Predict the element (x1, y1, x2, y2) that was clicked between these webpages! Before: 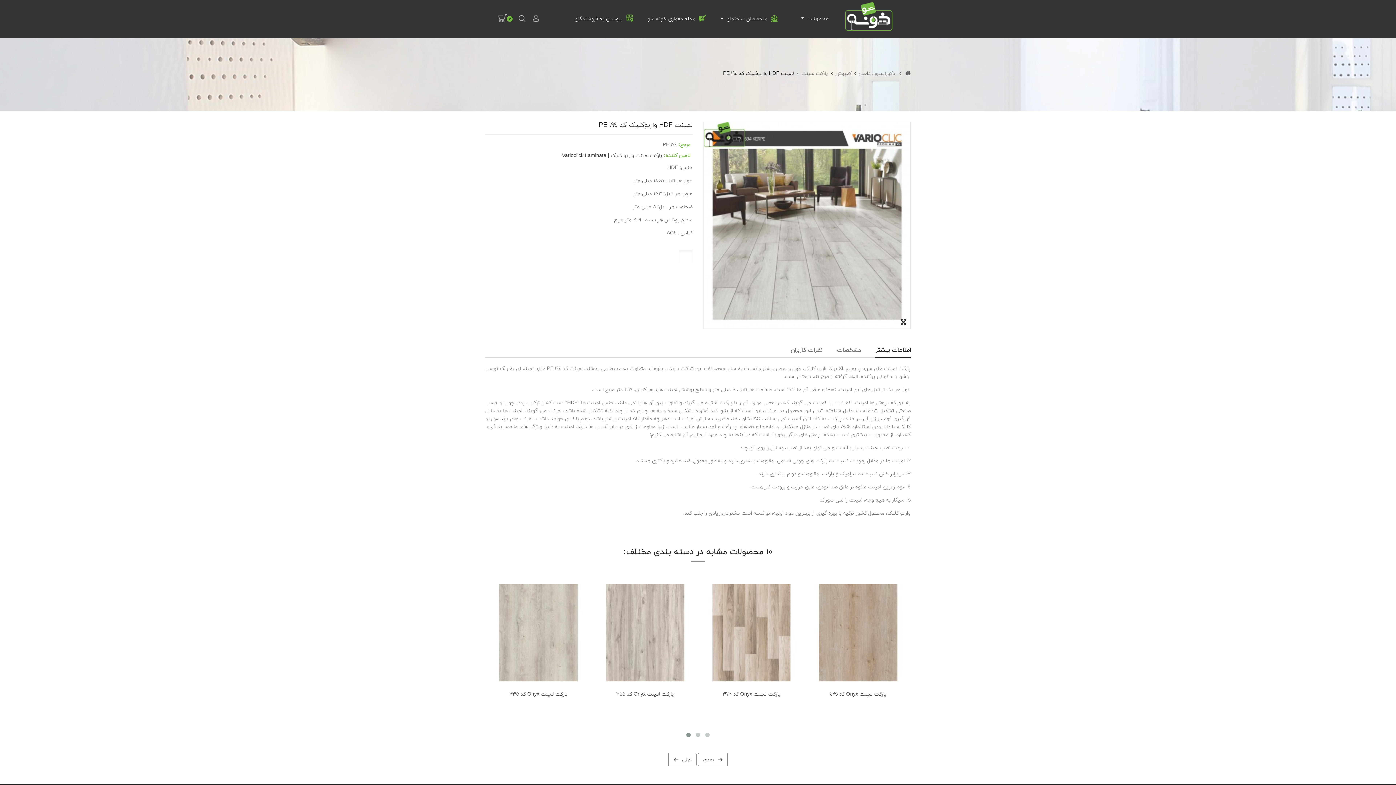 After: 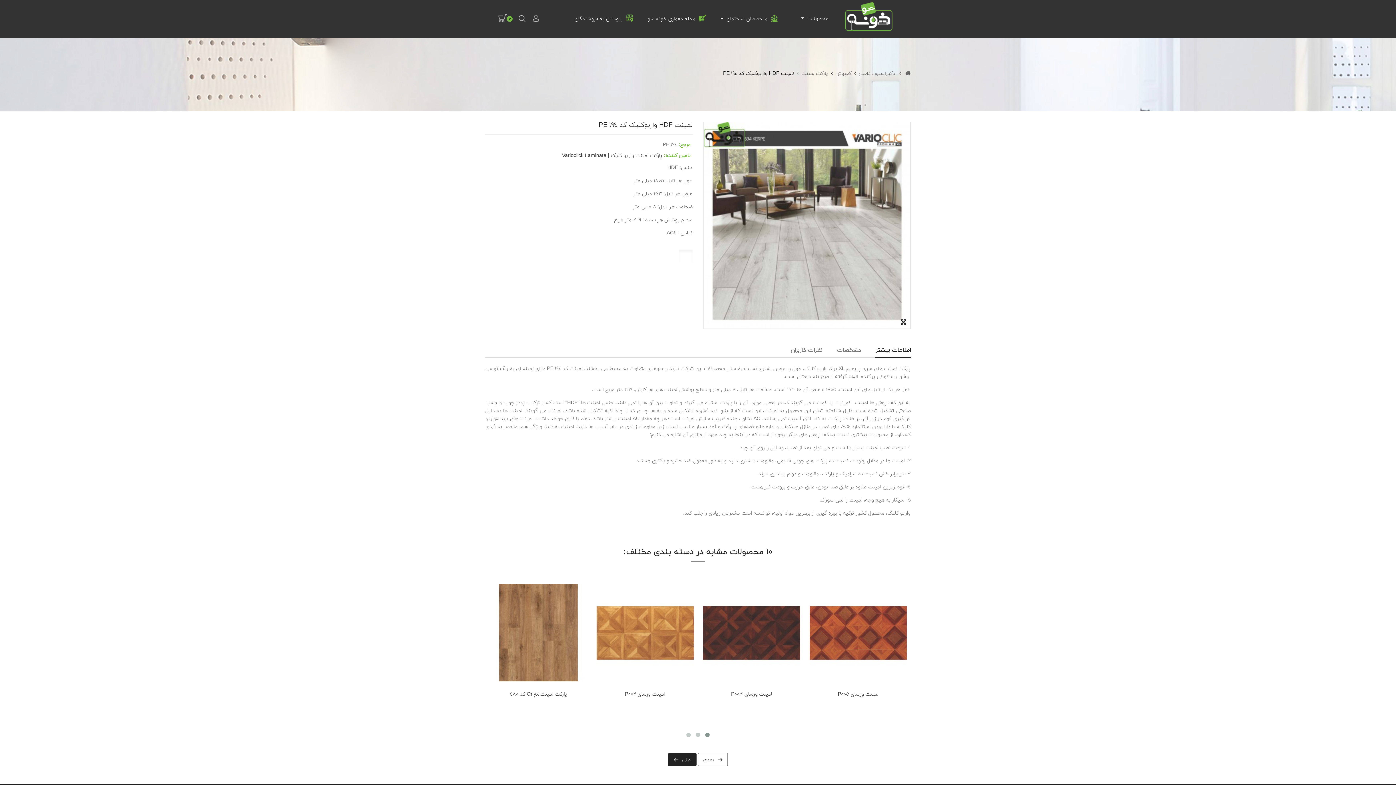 Action: bbox: (668, 753, 696, 766) label: قبلی